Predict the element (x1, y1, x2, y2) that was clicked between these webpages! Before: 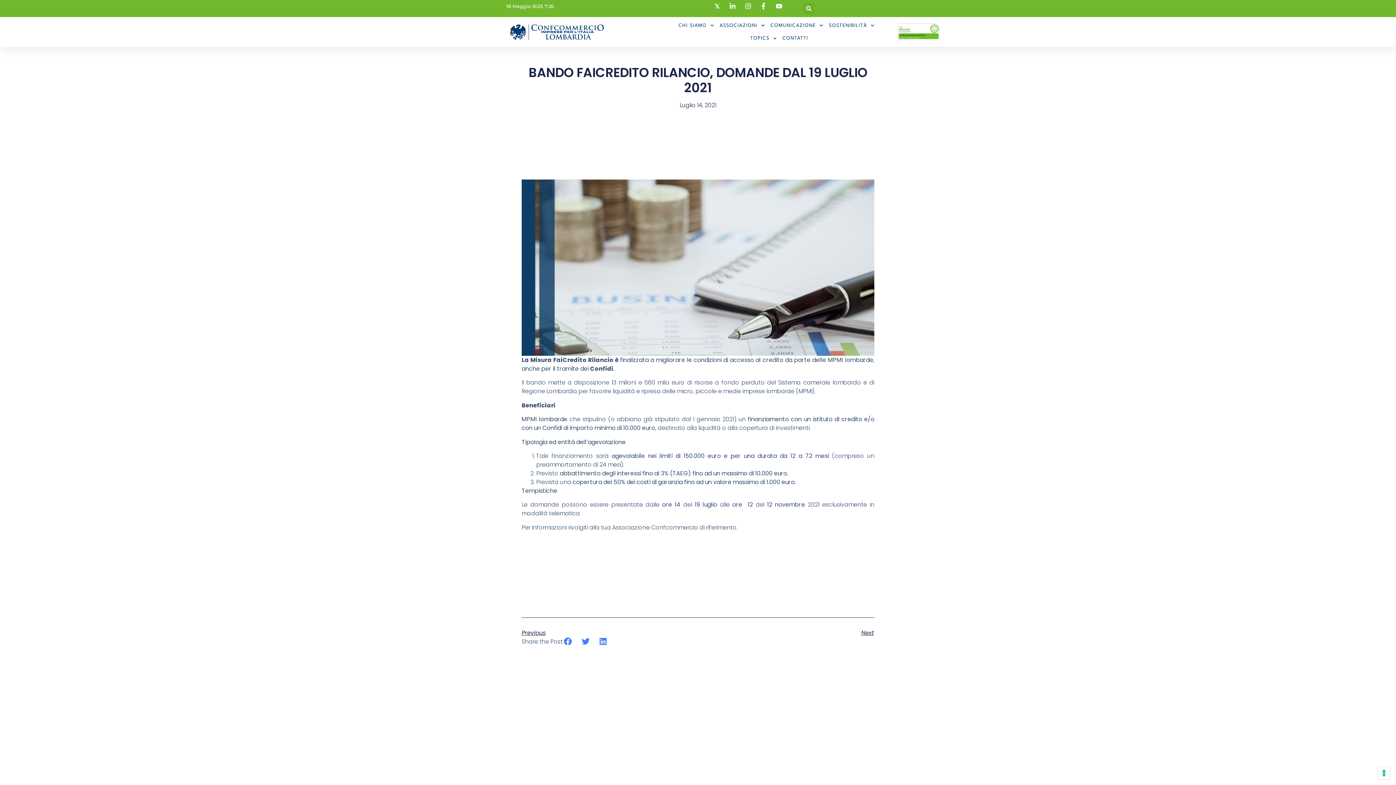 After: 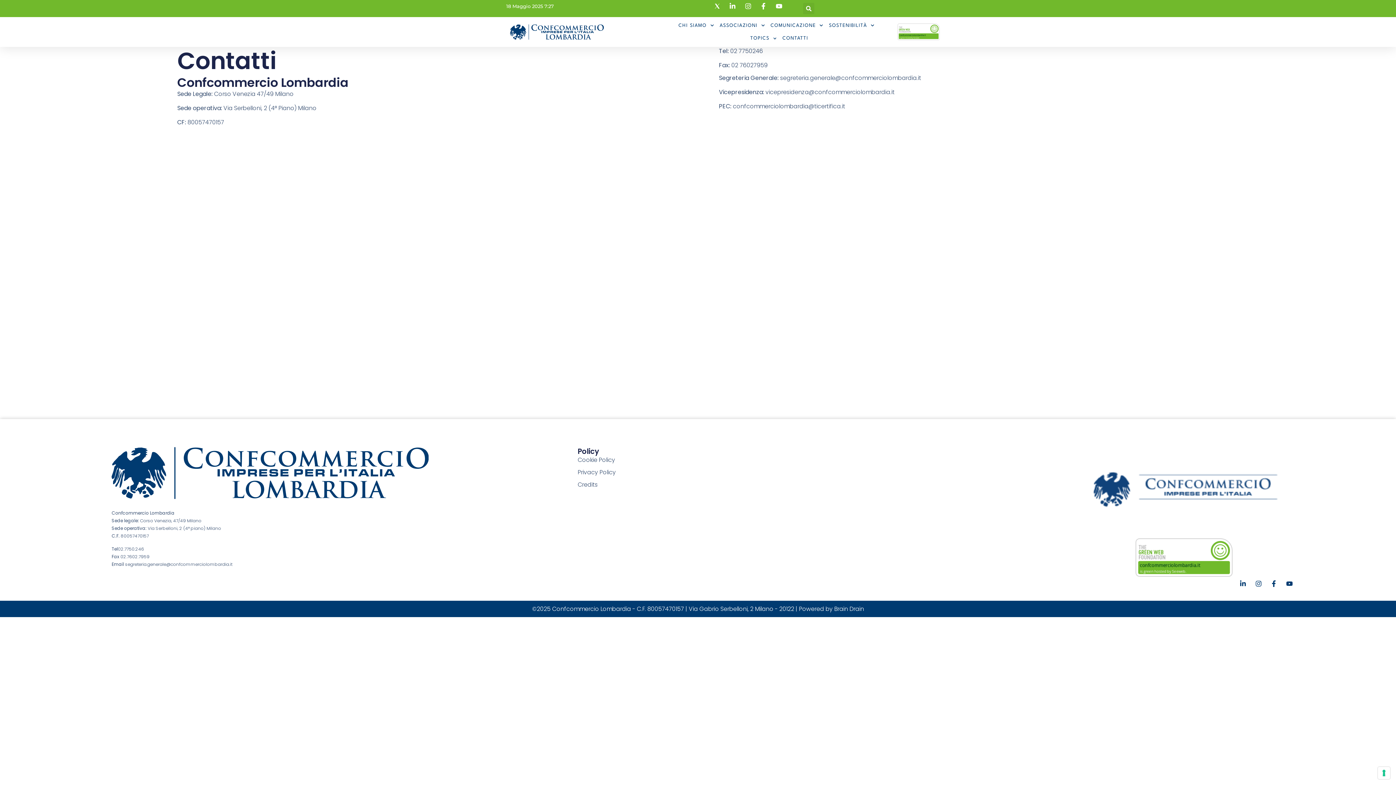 Action: bbox: (782, 32, 808, 45) label: CONTATTI